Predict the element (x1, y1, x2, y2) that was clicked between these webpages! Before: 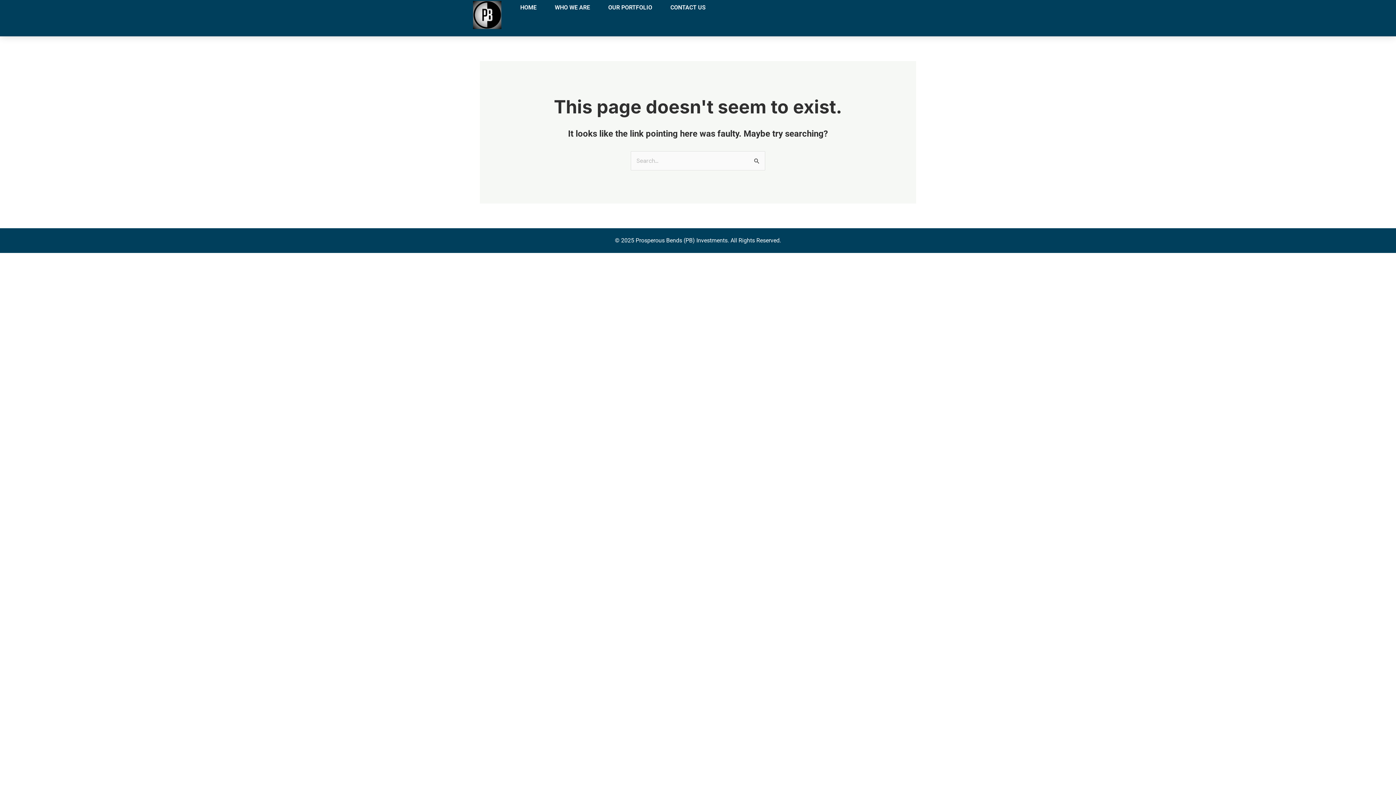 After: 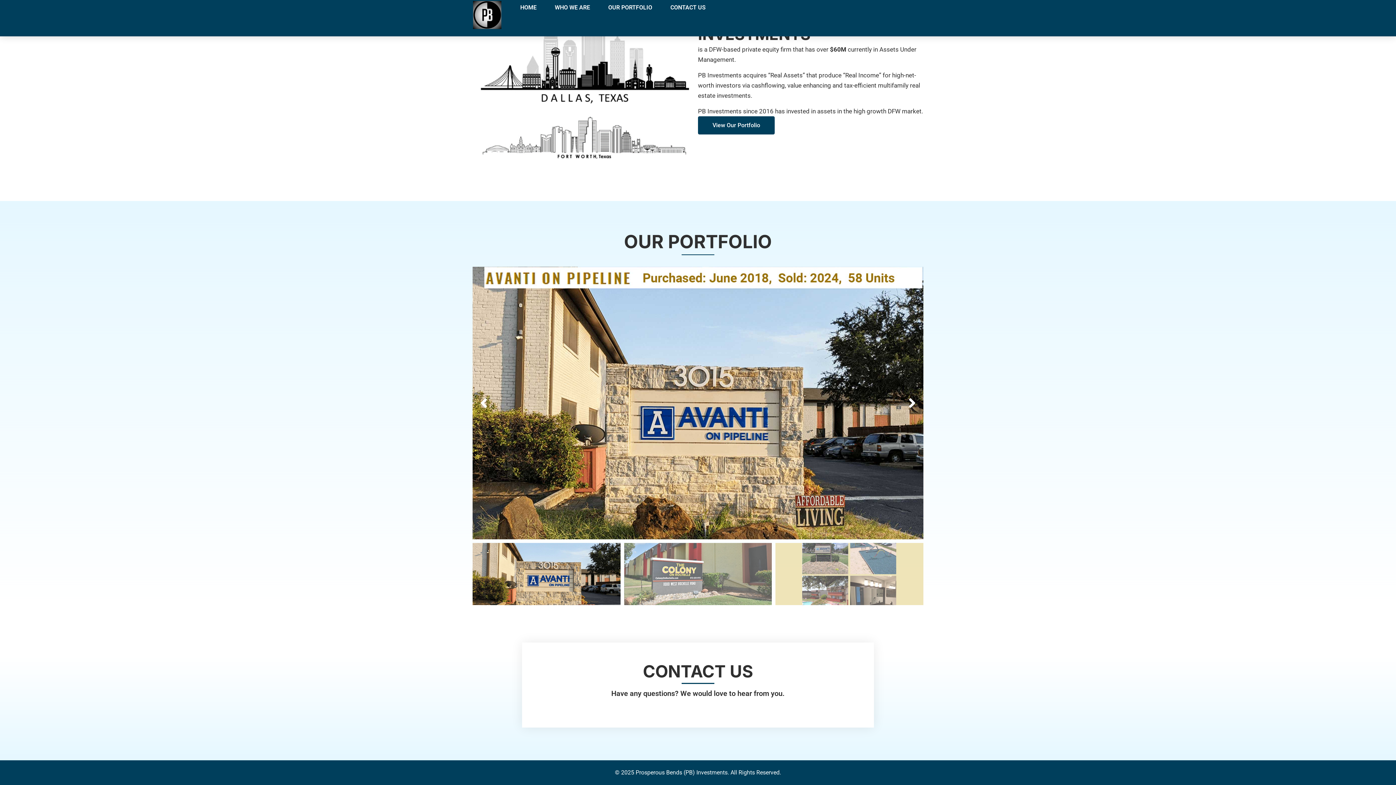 Action: label: CONTACT US bbox: (652, 0, 705, 14)